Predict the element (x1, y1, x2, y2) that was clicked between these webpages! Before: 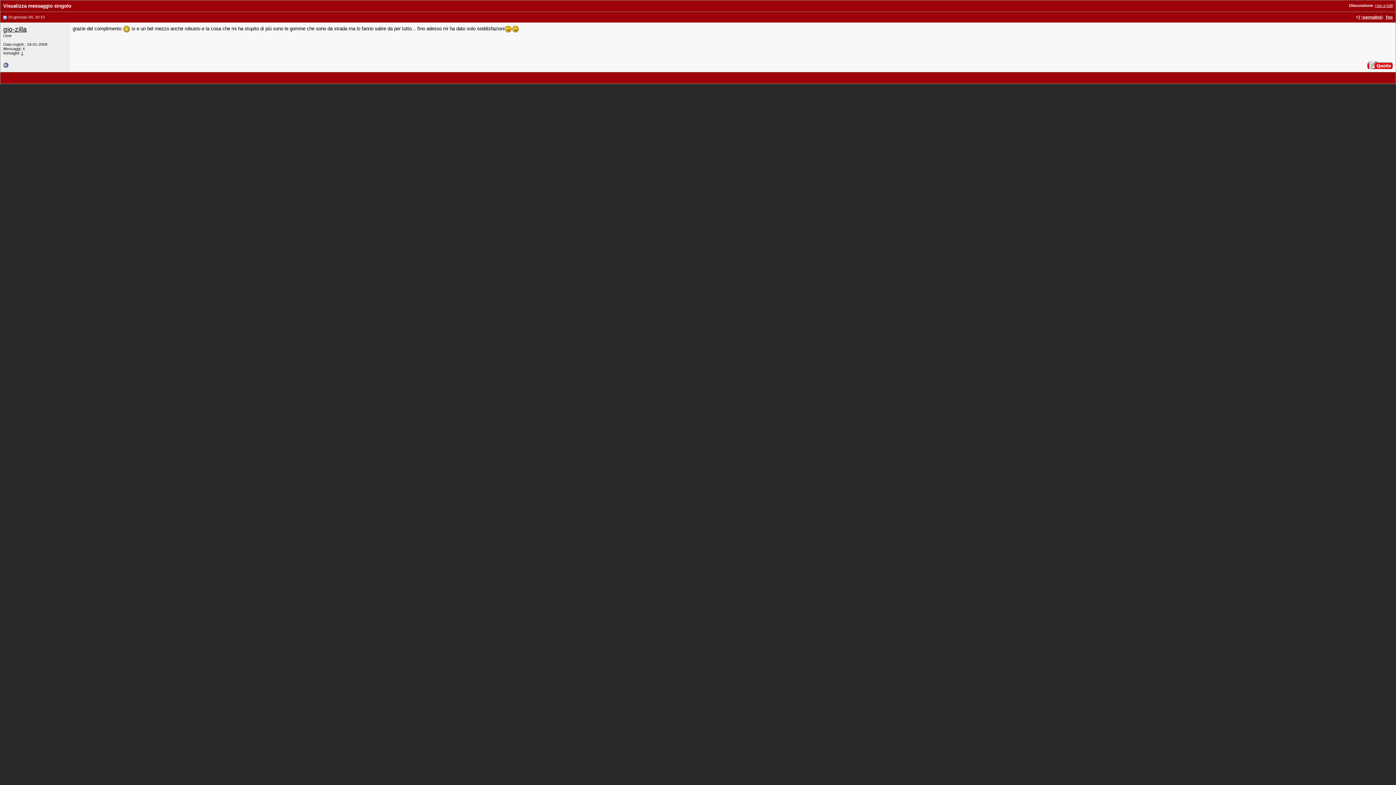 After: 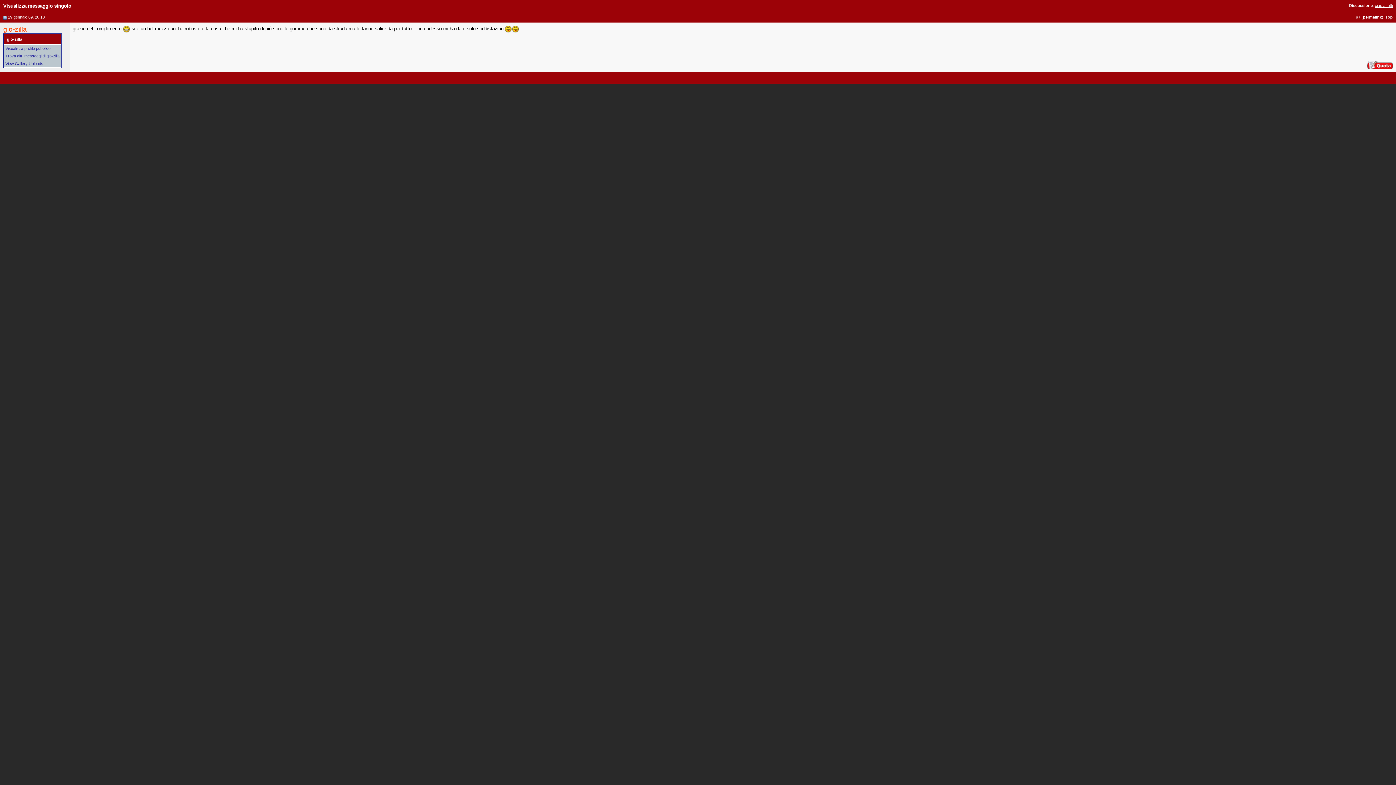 Action: bbox: (3, 25, 26, 33) label: gio-zilla